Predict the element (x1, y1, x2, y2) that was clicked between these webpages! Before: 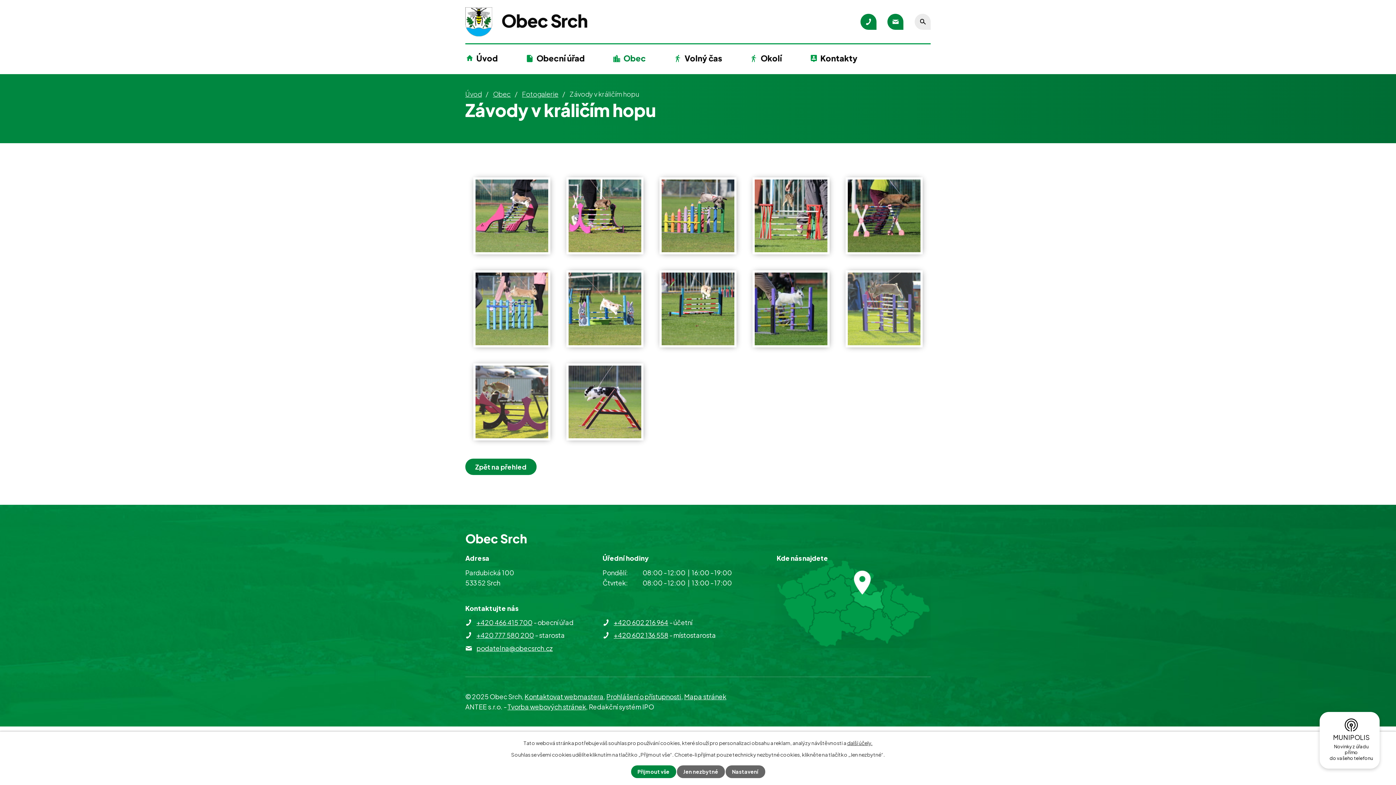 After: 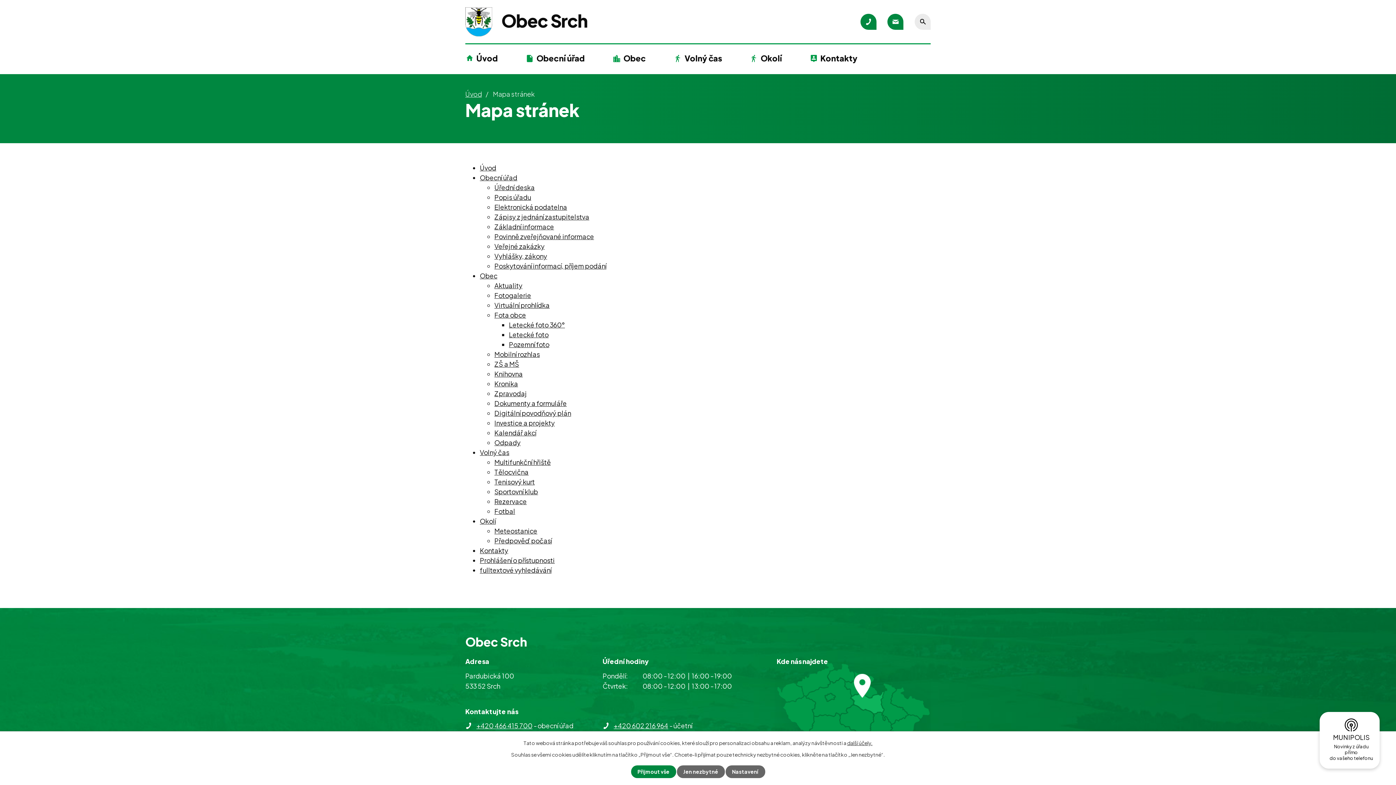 Action: label: Mapa stránek bbox: (684, 692, 726, 701)